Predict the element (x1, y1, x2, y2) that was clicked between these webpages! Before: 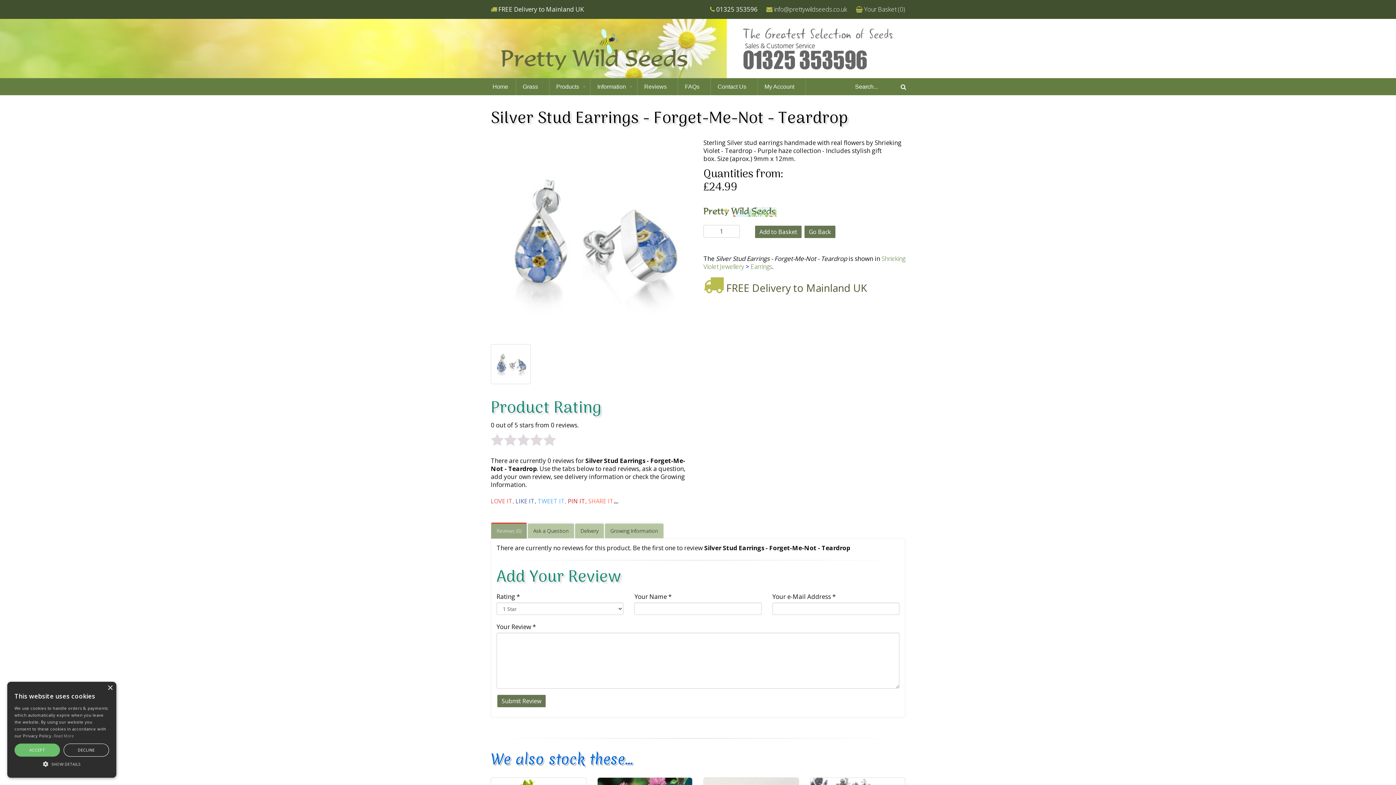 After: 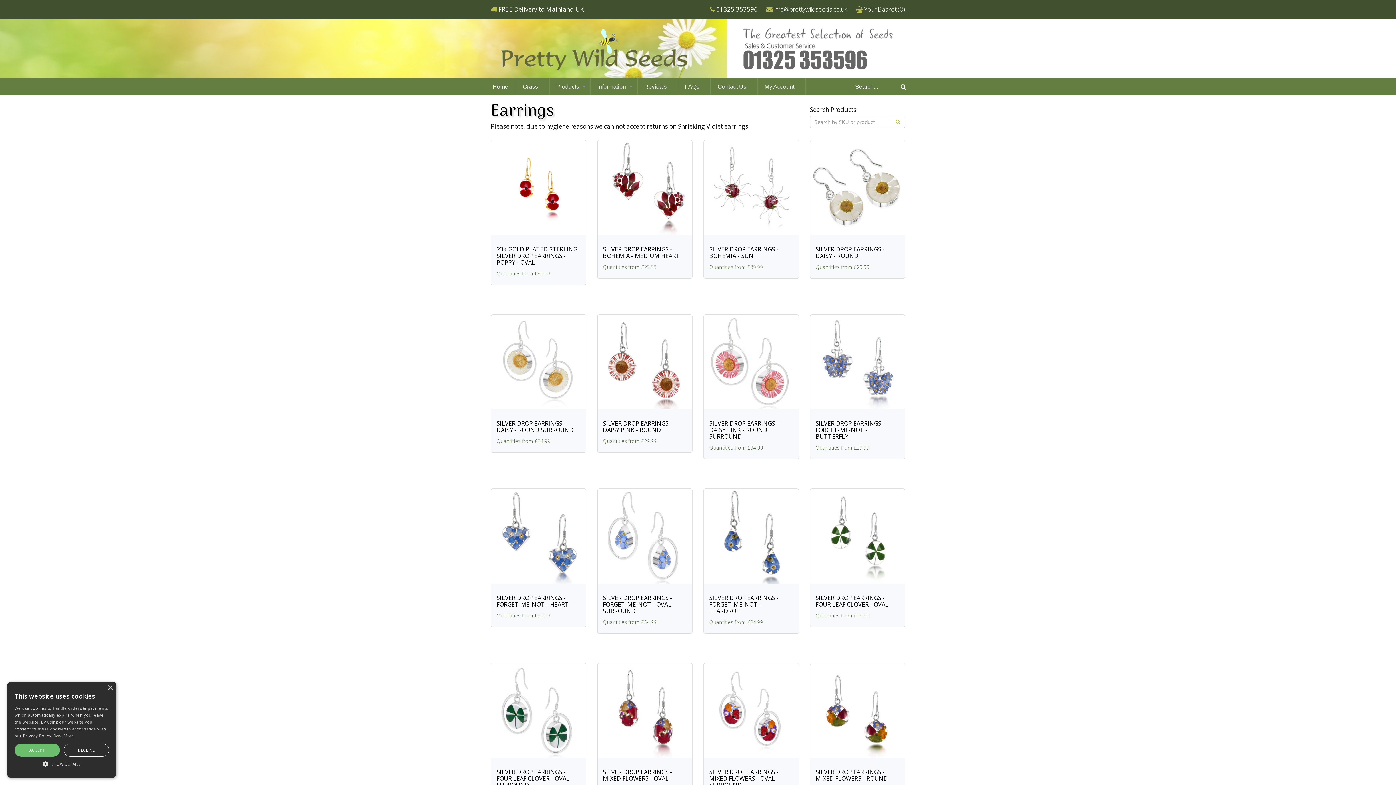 Action: bbox: (750, 262, 772, 270) label: Earrings